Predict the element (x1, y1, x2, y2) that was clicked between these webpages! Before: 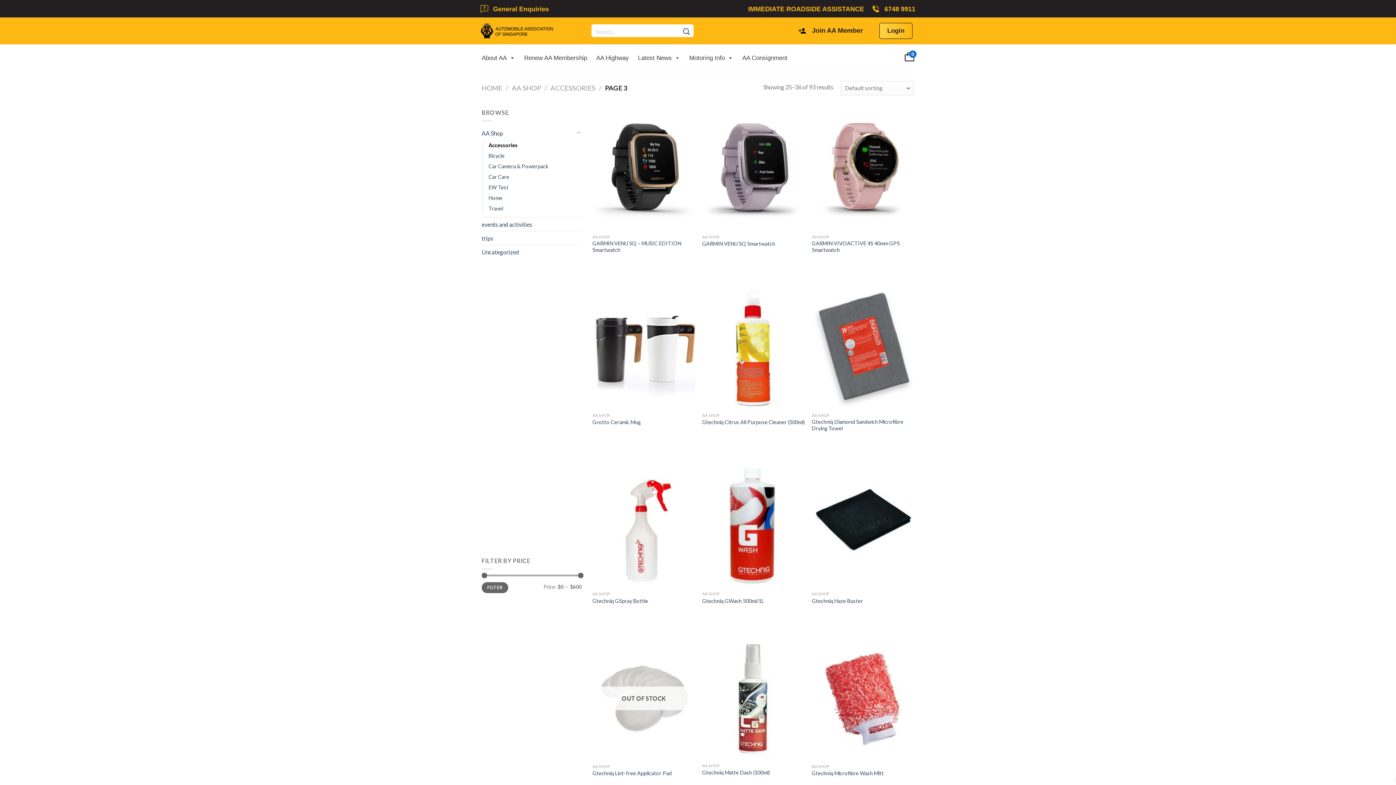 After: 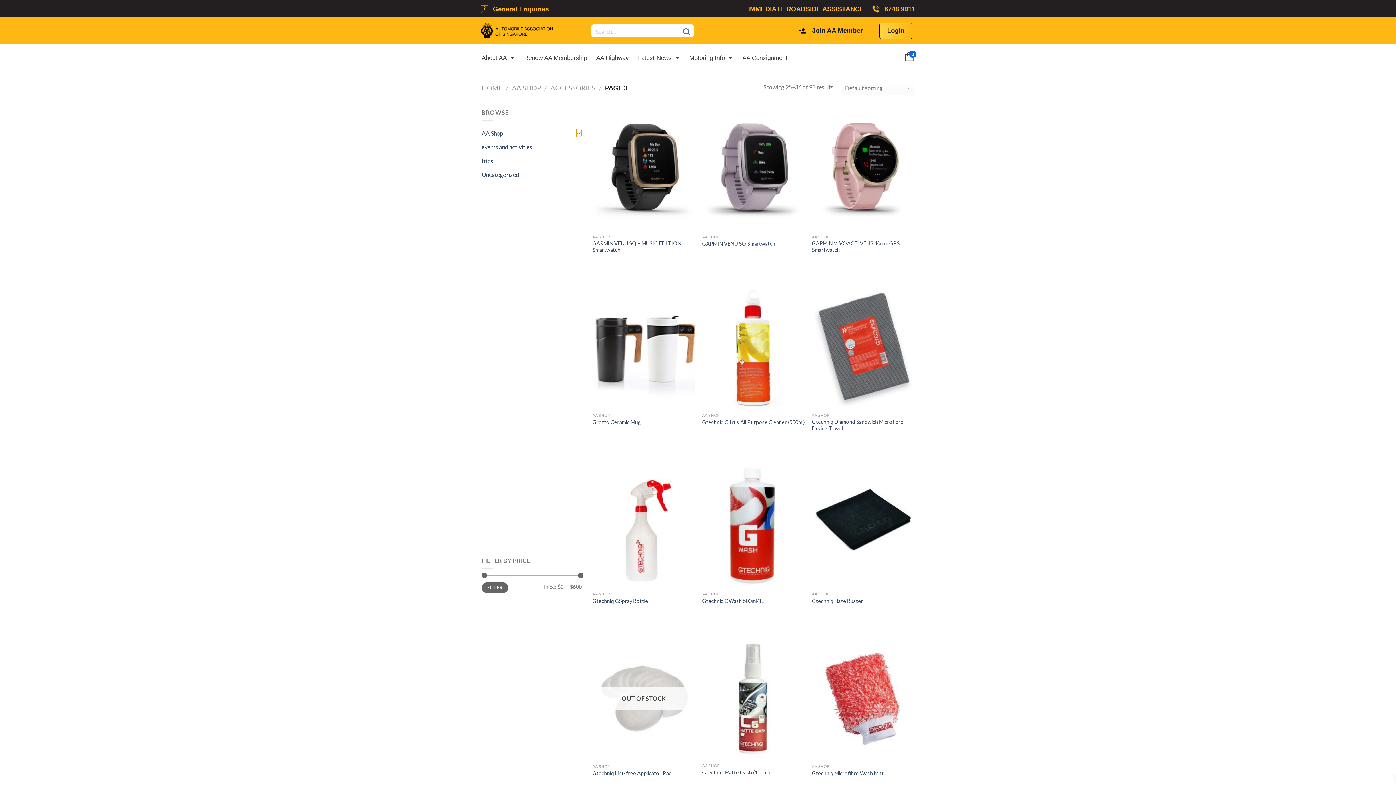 Action: bbox: (576, 128, 581, 137) label: Toggle